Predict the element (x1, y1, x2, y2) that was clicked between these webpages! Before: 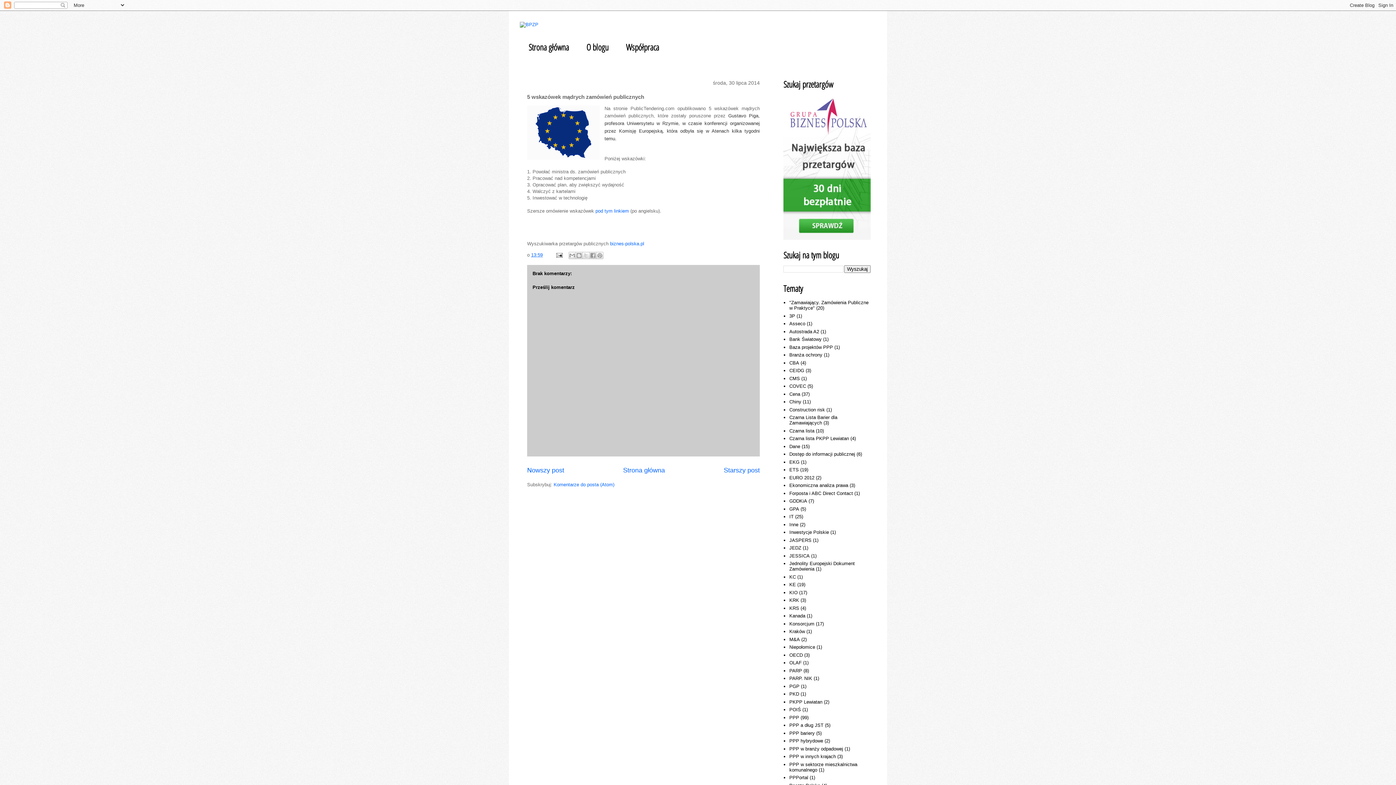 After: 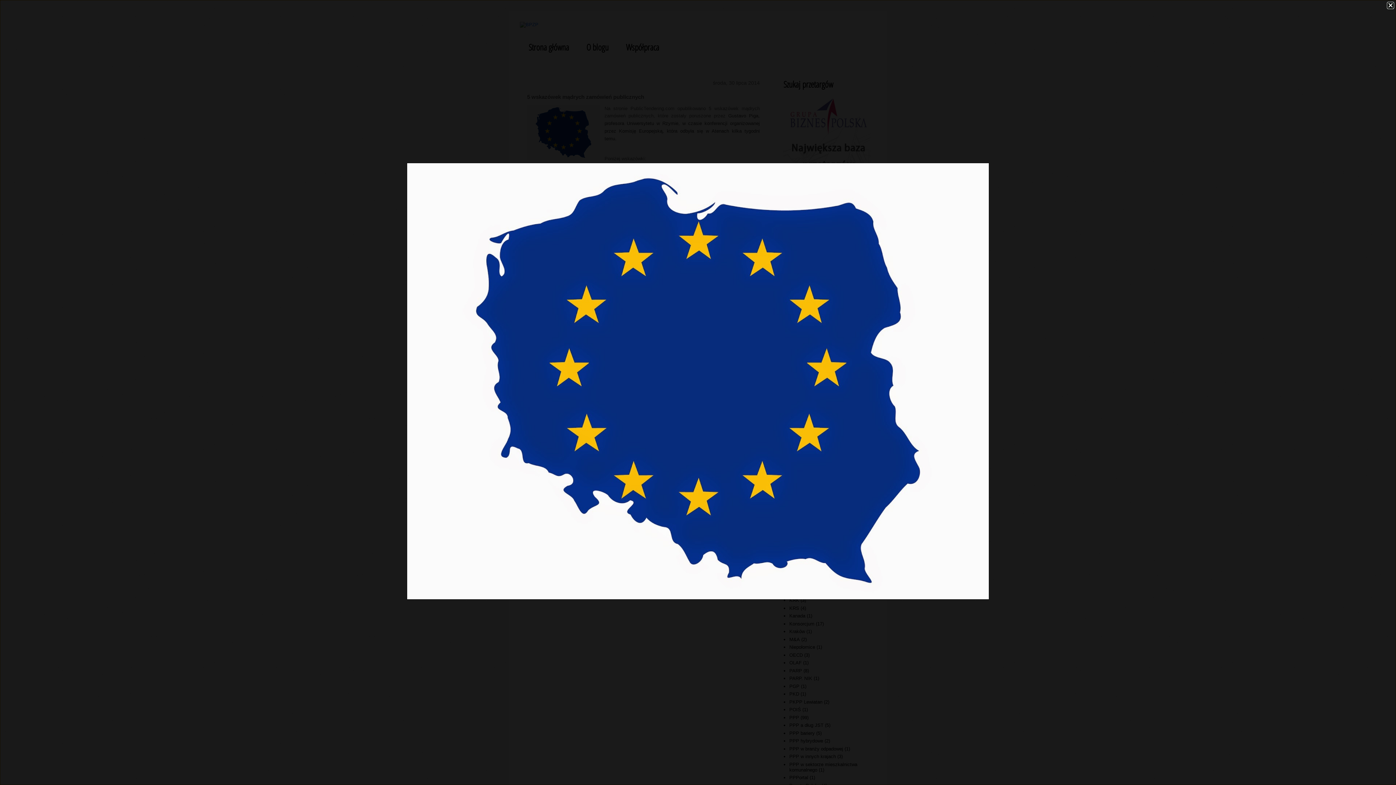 Action: bbox: (527, 105, 600, 161)